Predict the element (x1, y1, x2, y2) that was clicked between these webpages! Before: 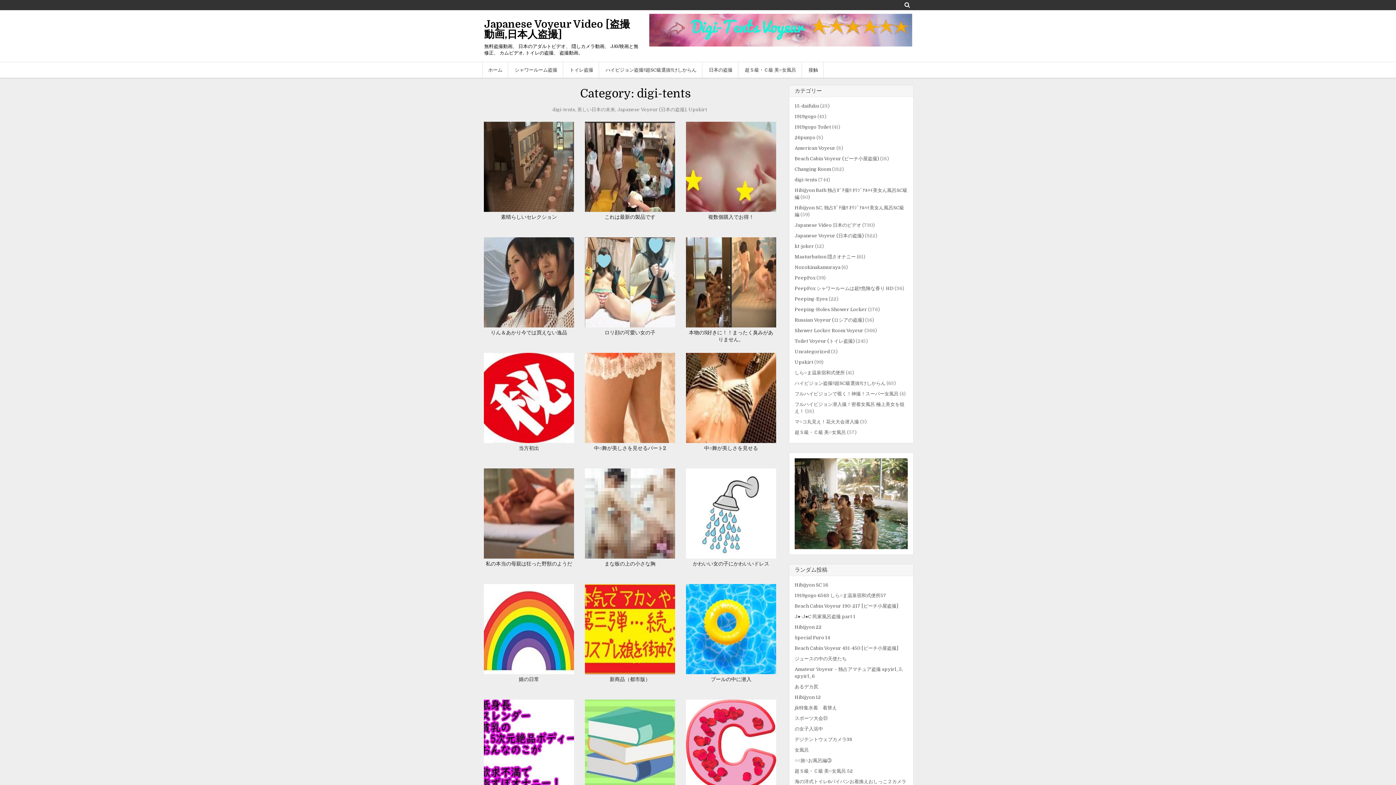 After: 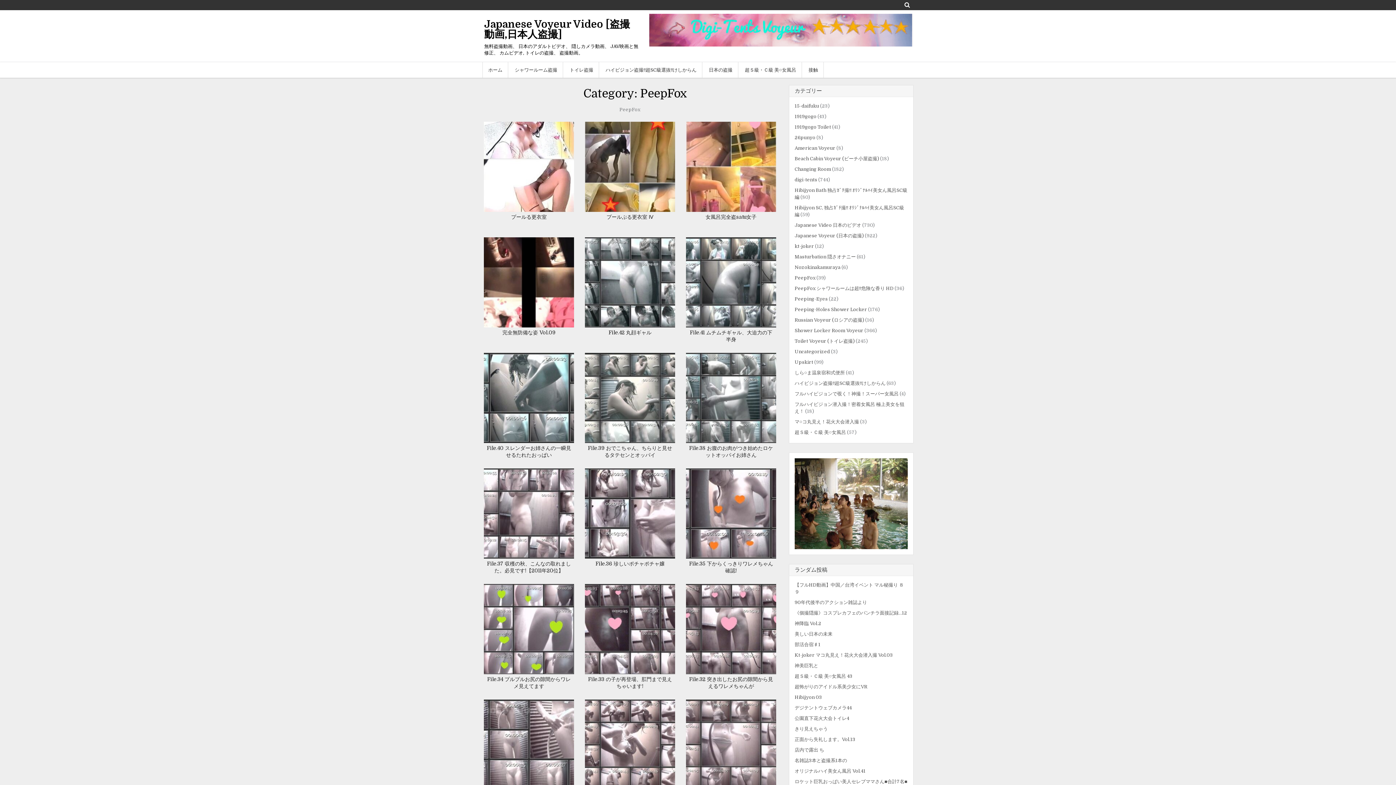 Action: bbox: (794, 275, 815, 280) label: PeepFox